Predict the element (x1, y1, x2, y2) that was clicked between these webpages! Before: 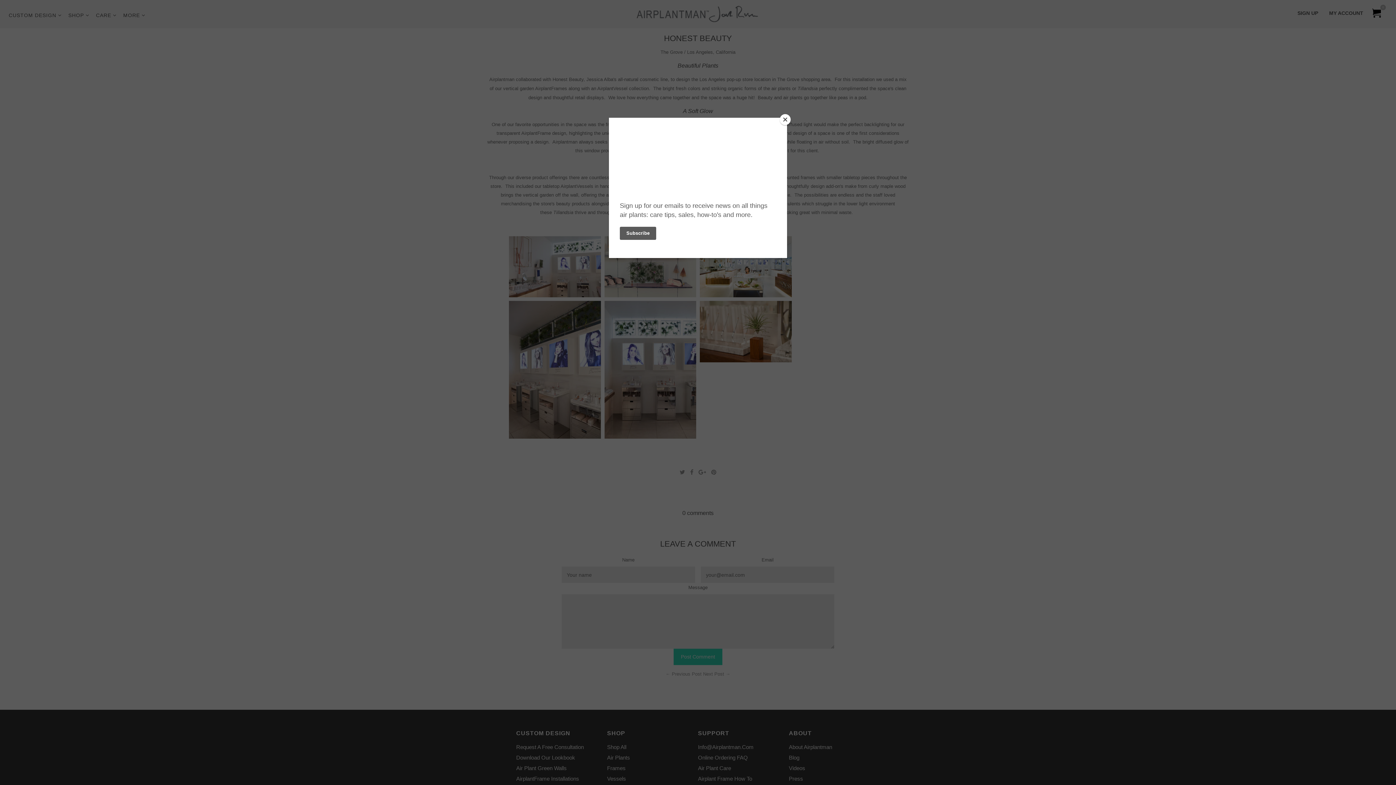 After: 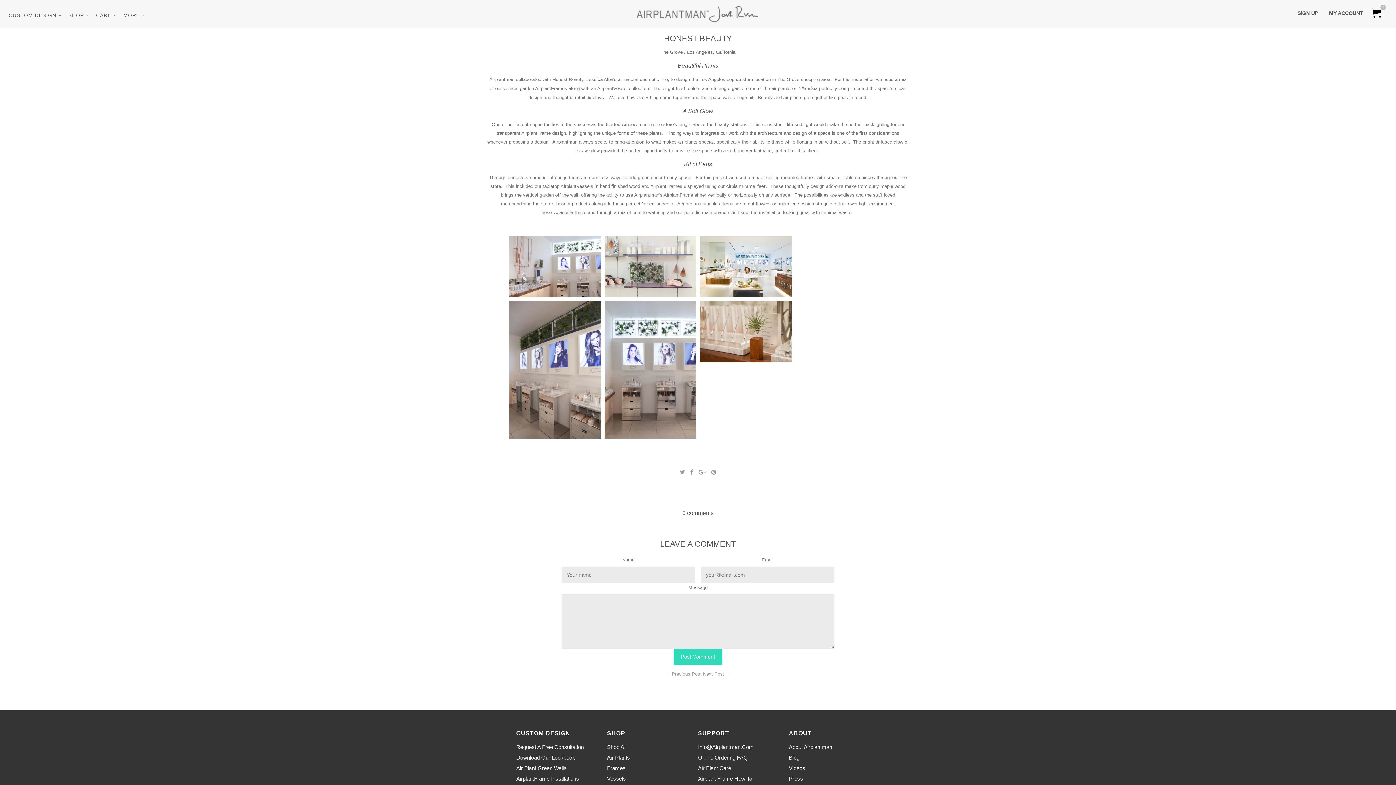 Action: bbox: (780, 114, 790, 125) label: Close